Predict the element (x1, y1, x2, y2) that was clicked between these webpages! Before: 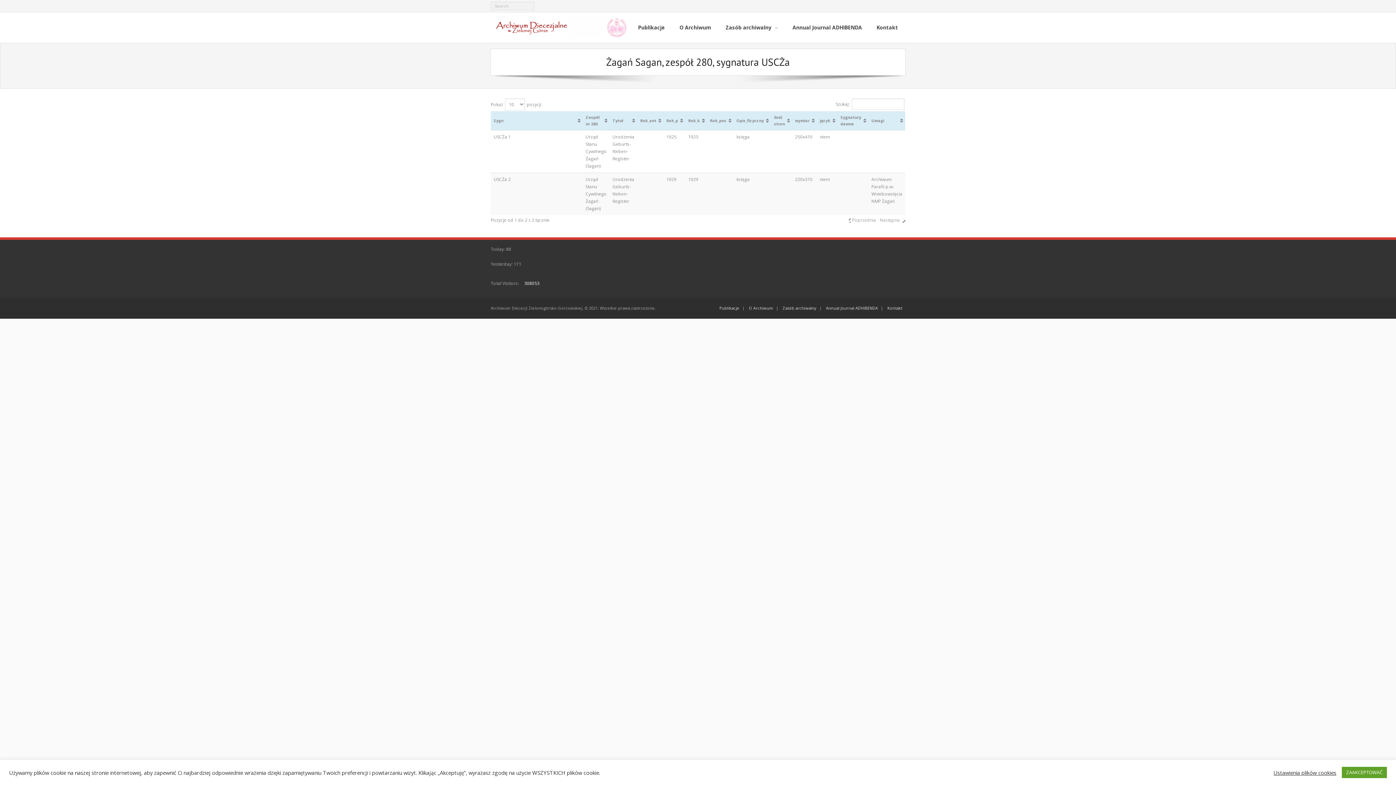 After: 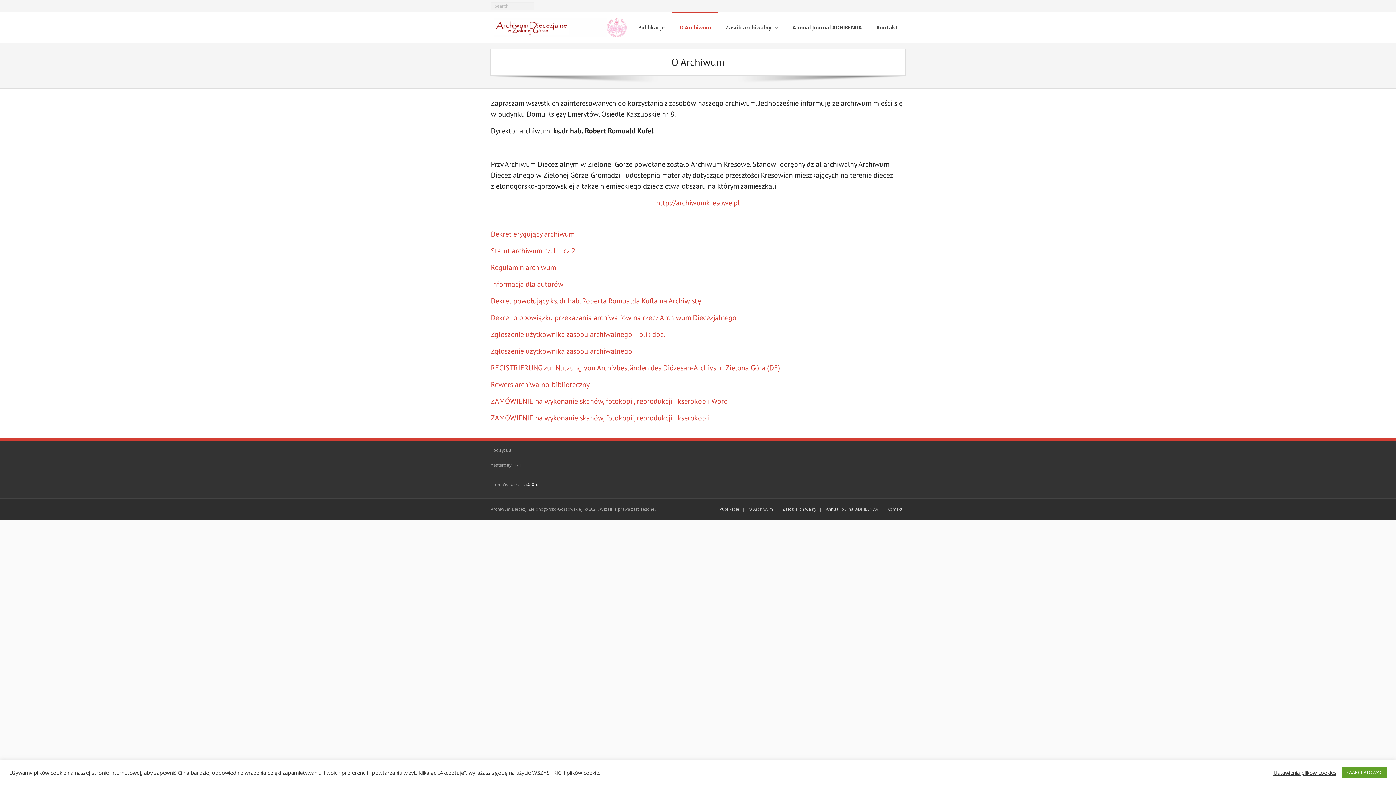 Action: bbox: (672, 12, 718, 42) label: O Archiwum